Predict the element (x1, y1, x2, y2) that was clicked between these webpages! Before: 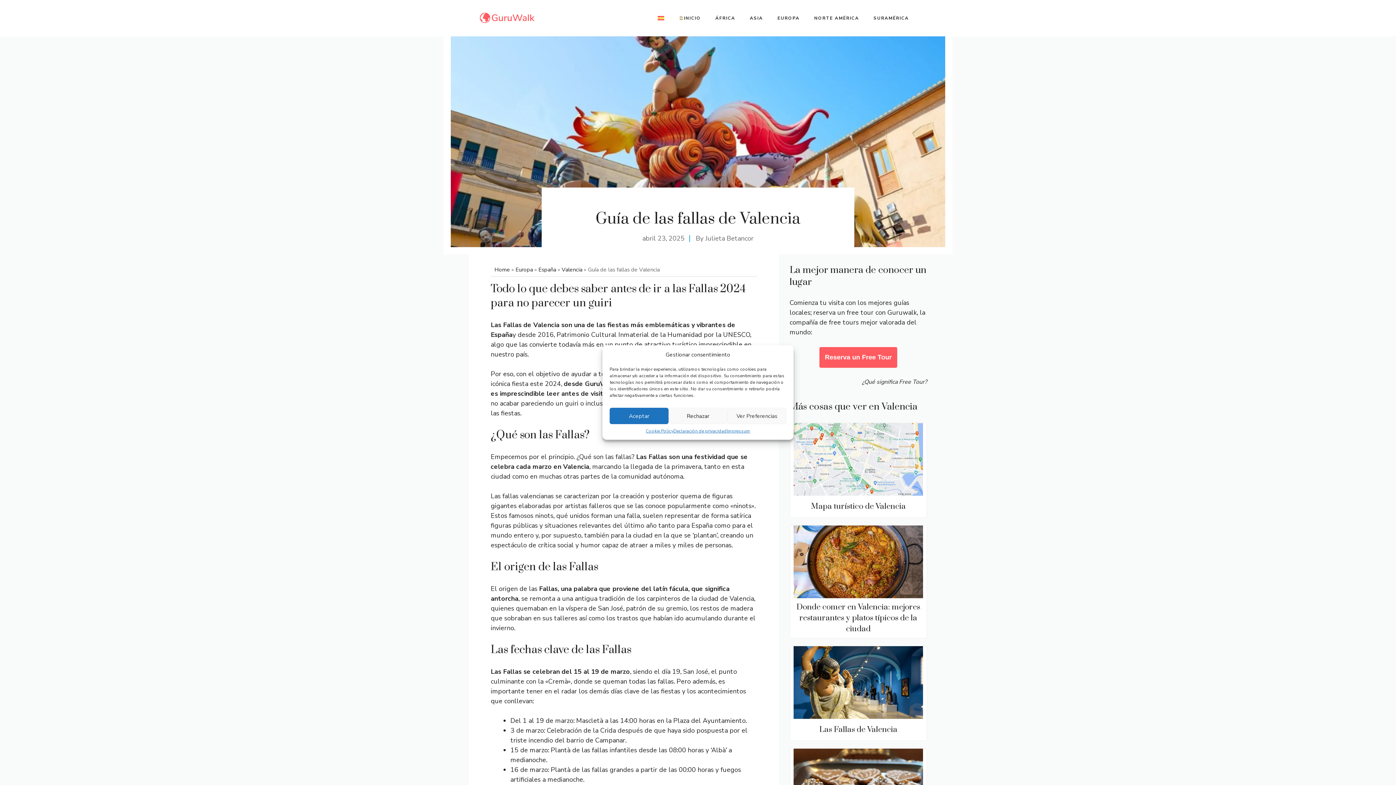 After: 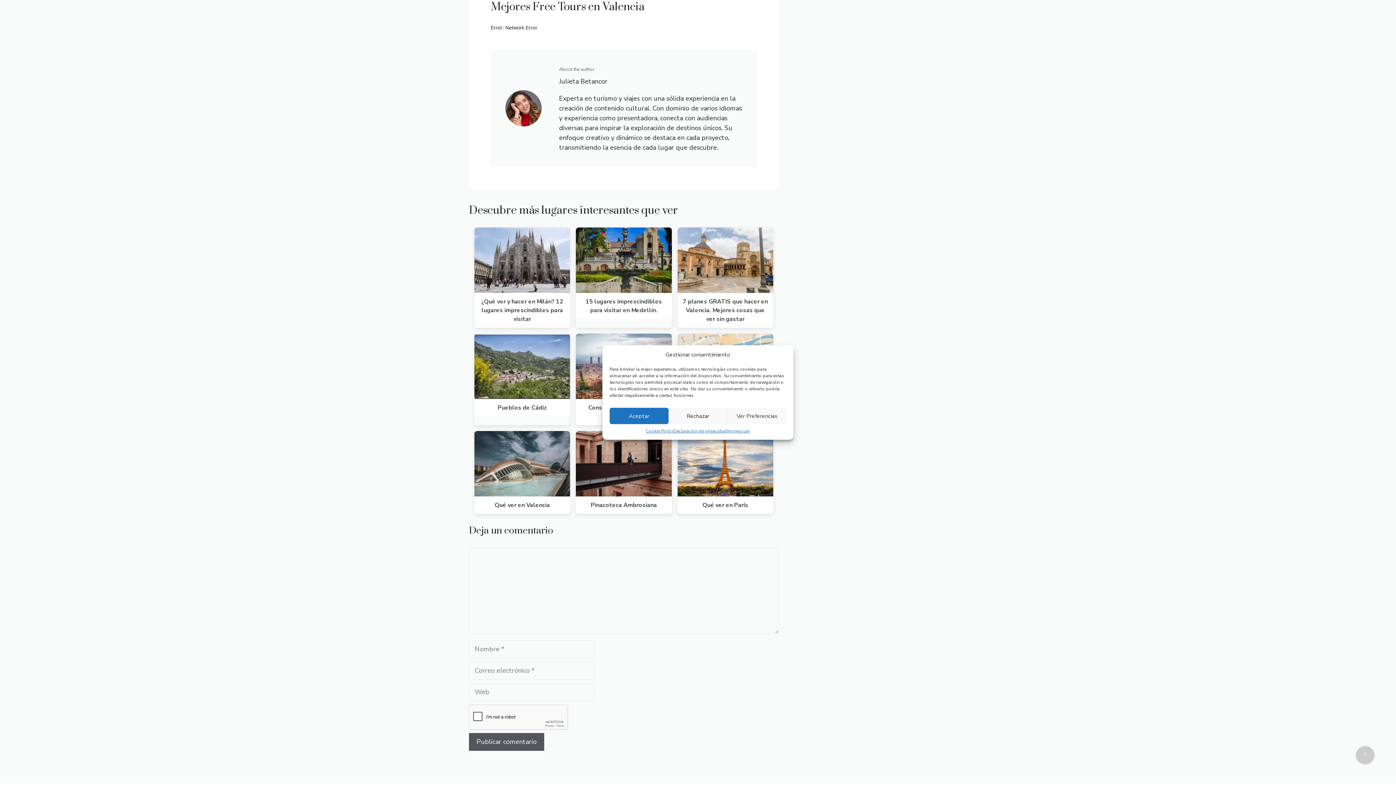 Action: bbox: (819, 347, 897, 368) label: Reserva un Free Tour